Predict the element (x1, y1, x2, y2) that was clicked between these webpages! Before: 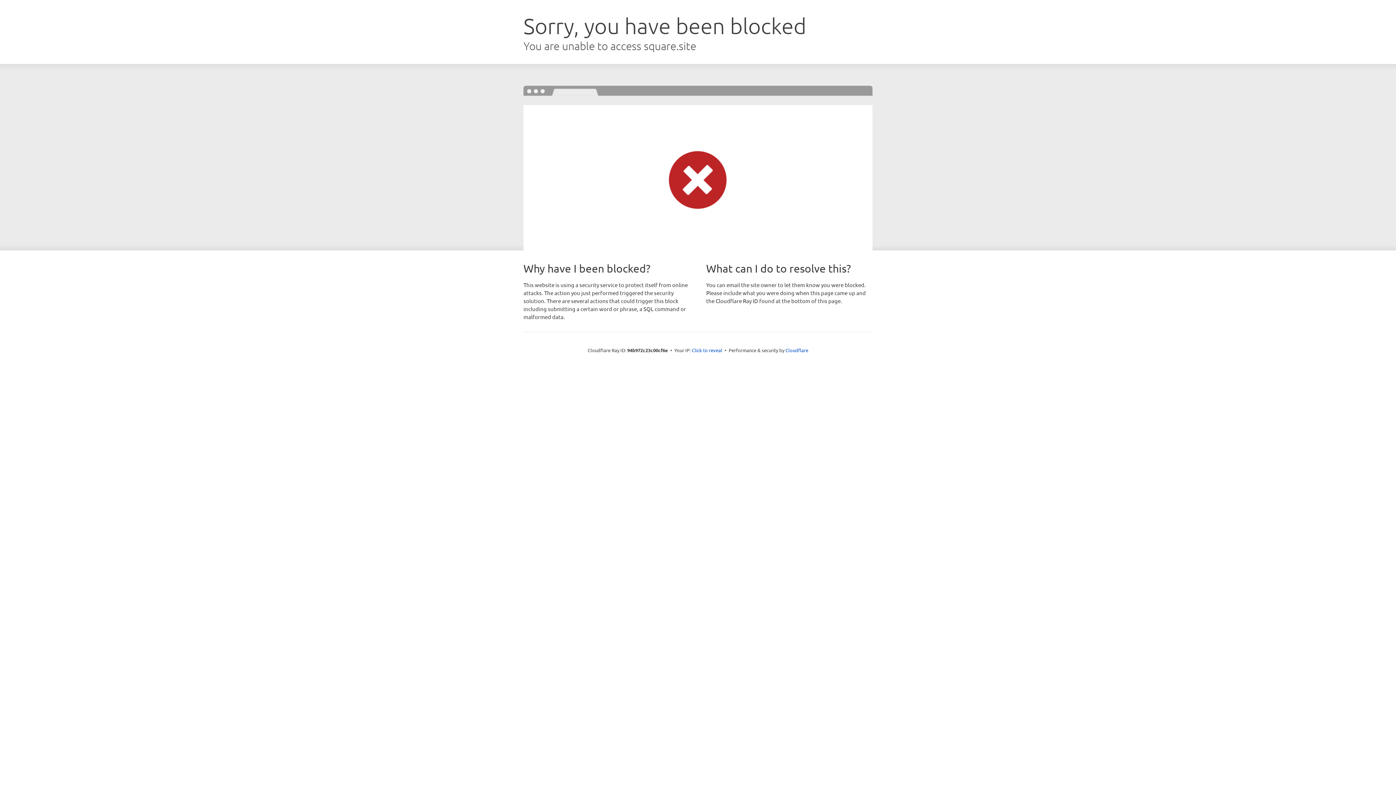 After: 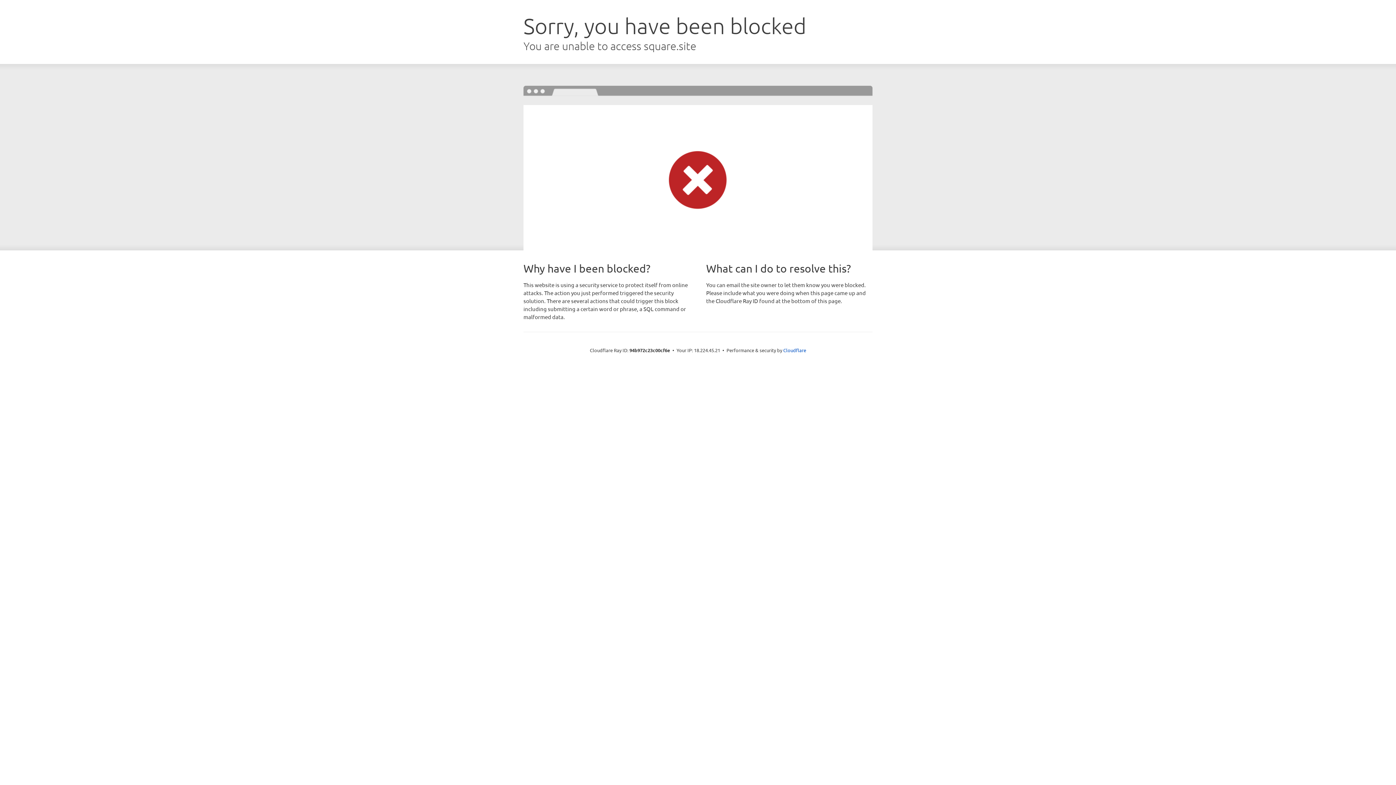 Action: label: Click to reveal bbox: (692, 346, 722, 353)